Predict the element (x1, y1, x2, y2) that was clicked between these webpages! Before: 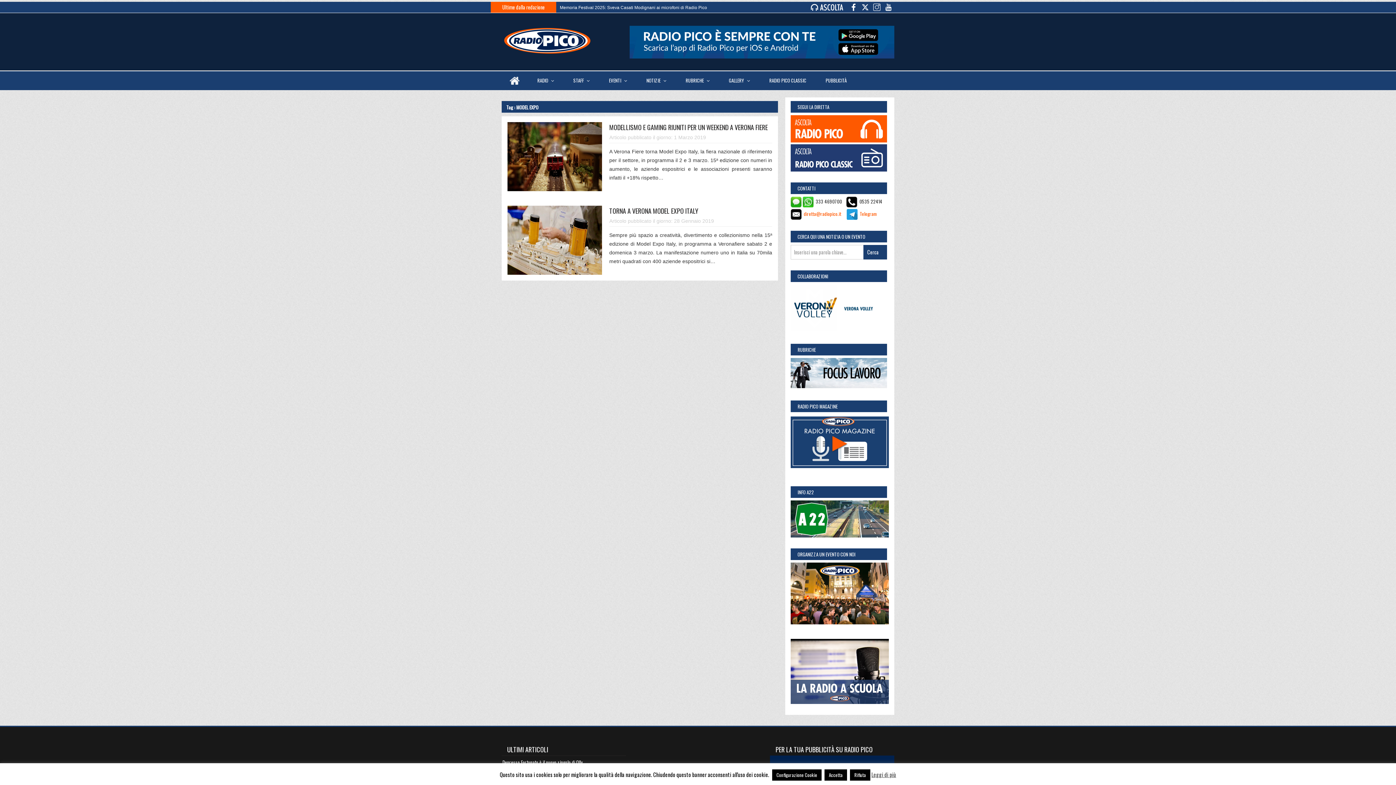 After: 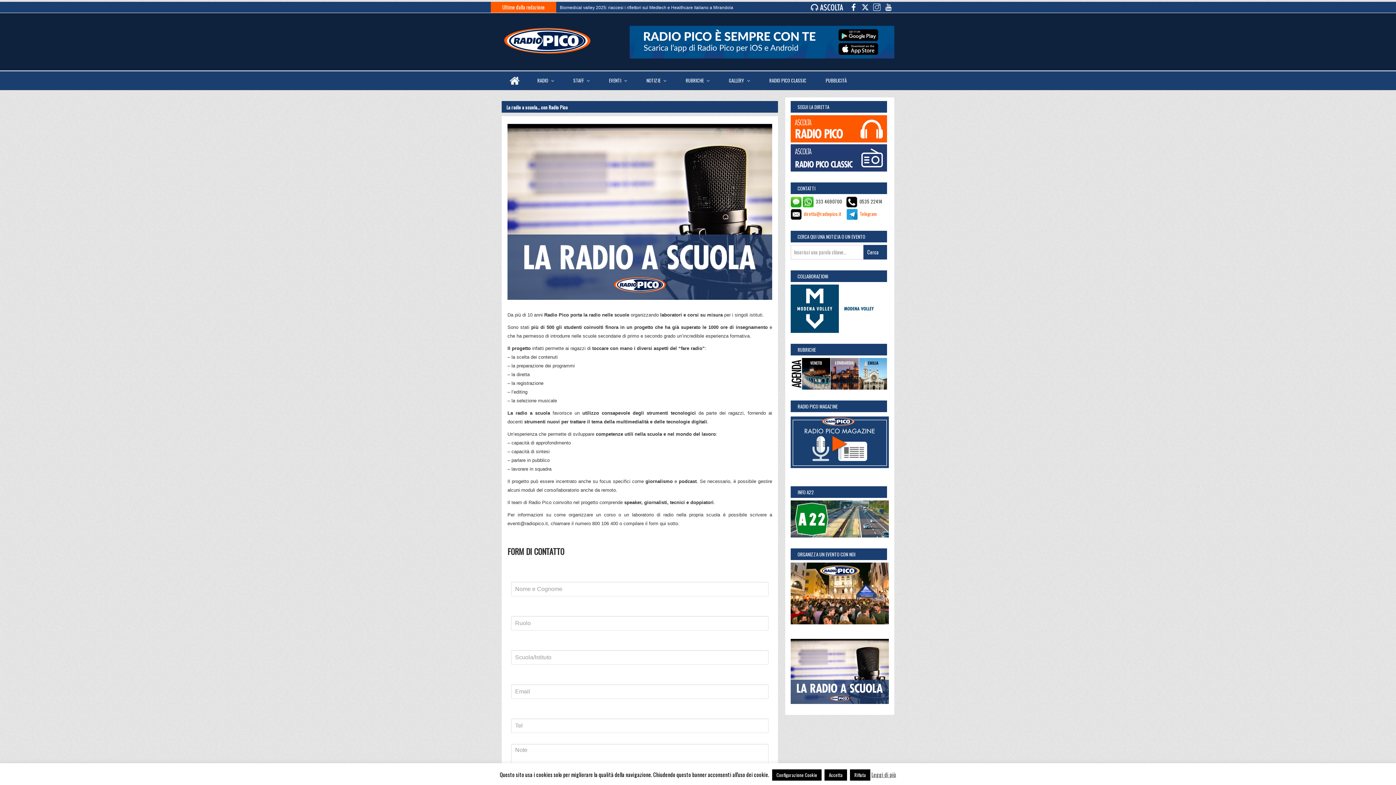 Action: bbox: (790, 668, 889, 674)